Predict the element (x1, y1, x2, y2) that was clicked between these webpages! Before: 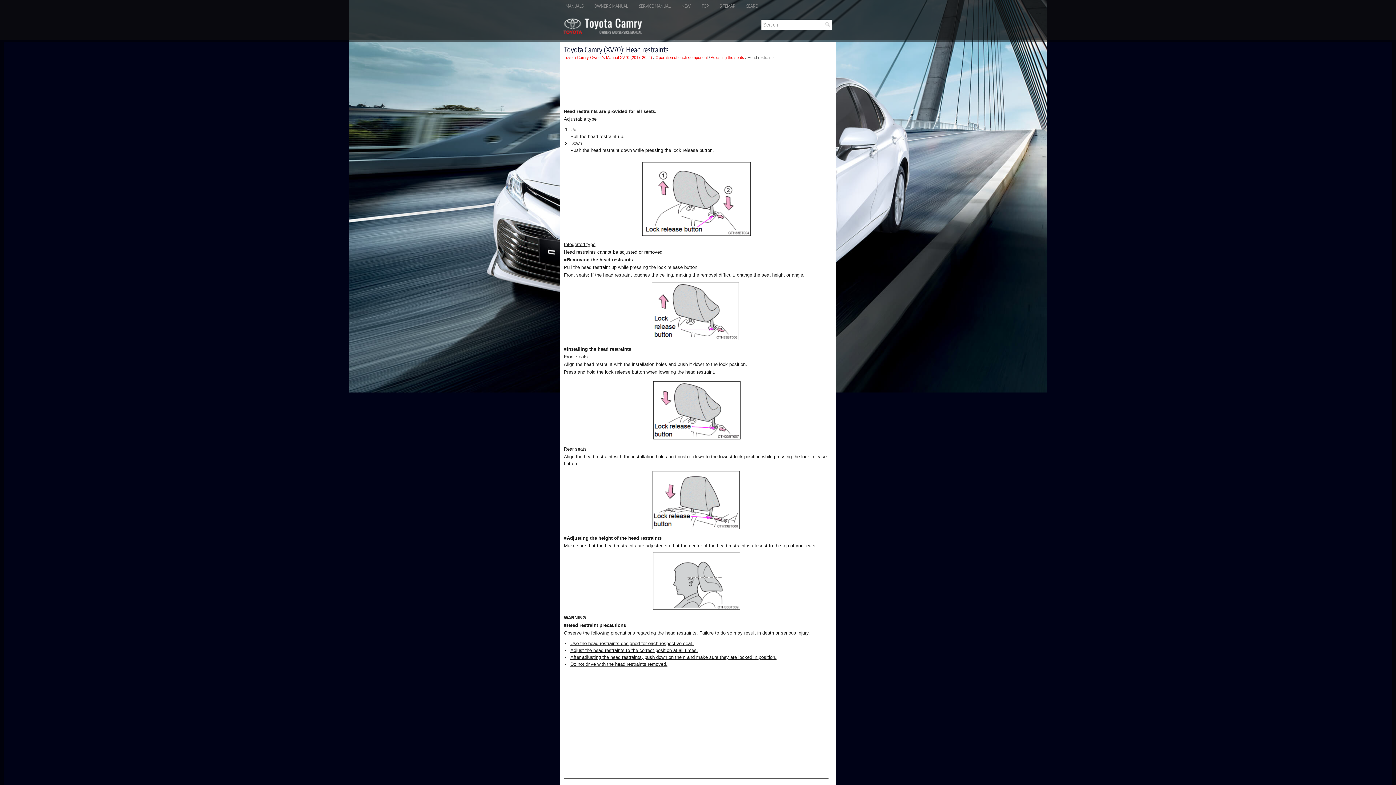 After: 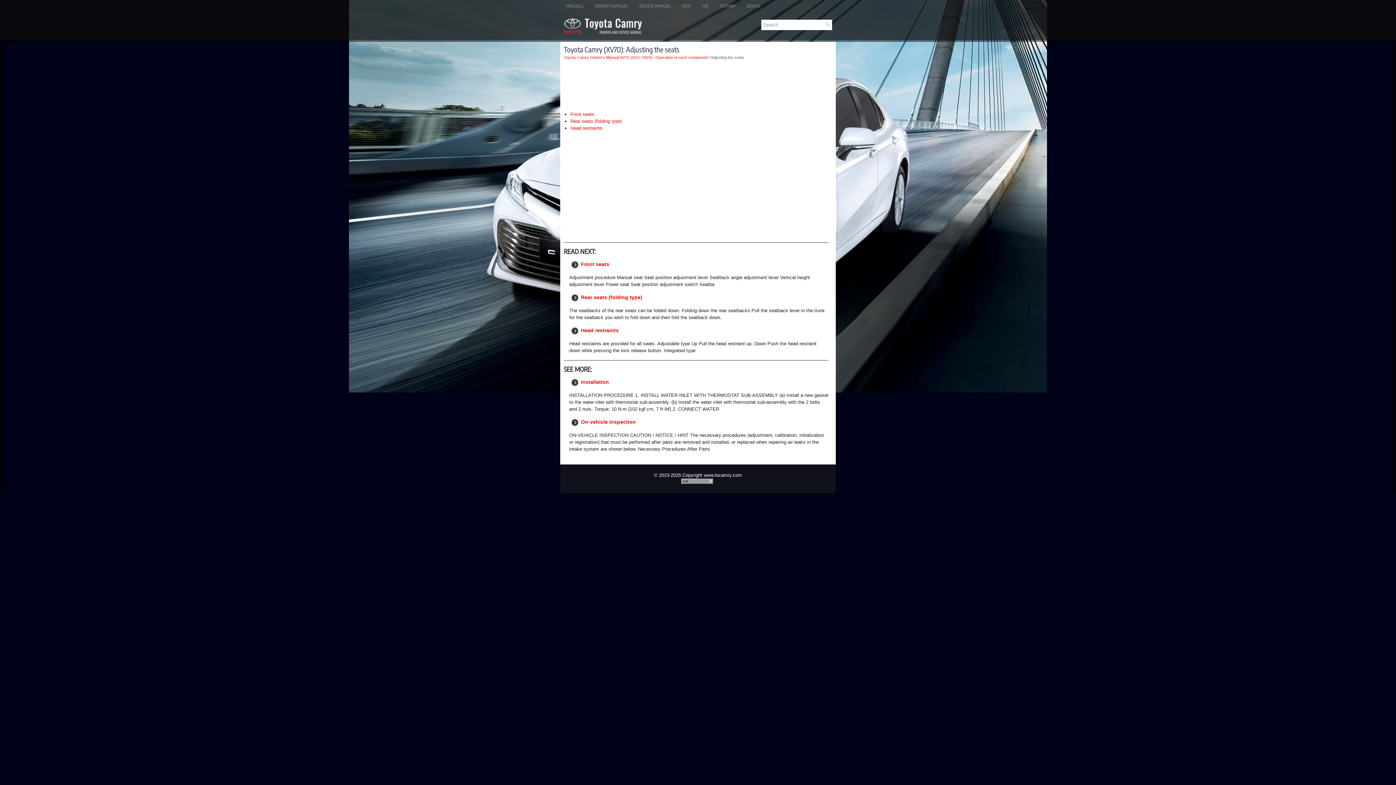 Action: bbox: (710, 55, 744, 59) label: Adjusting the seats